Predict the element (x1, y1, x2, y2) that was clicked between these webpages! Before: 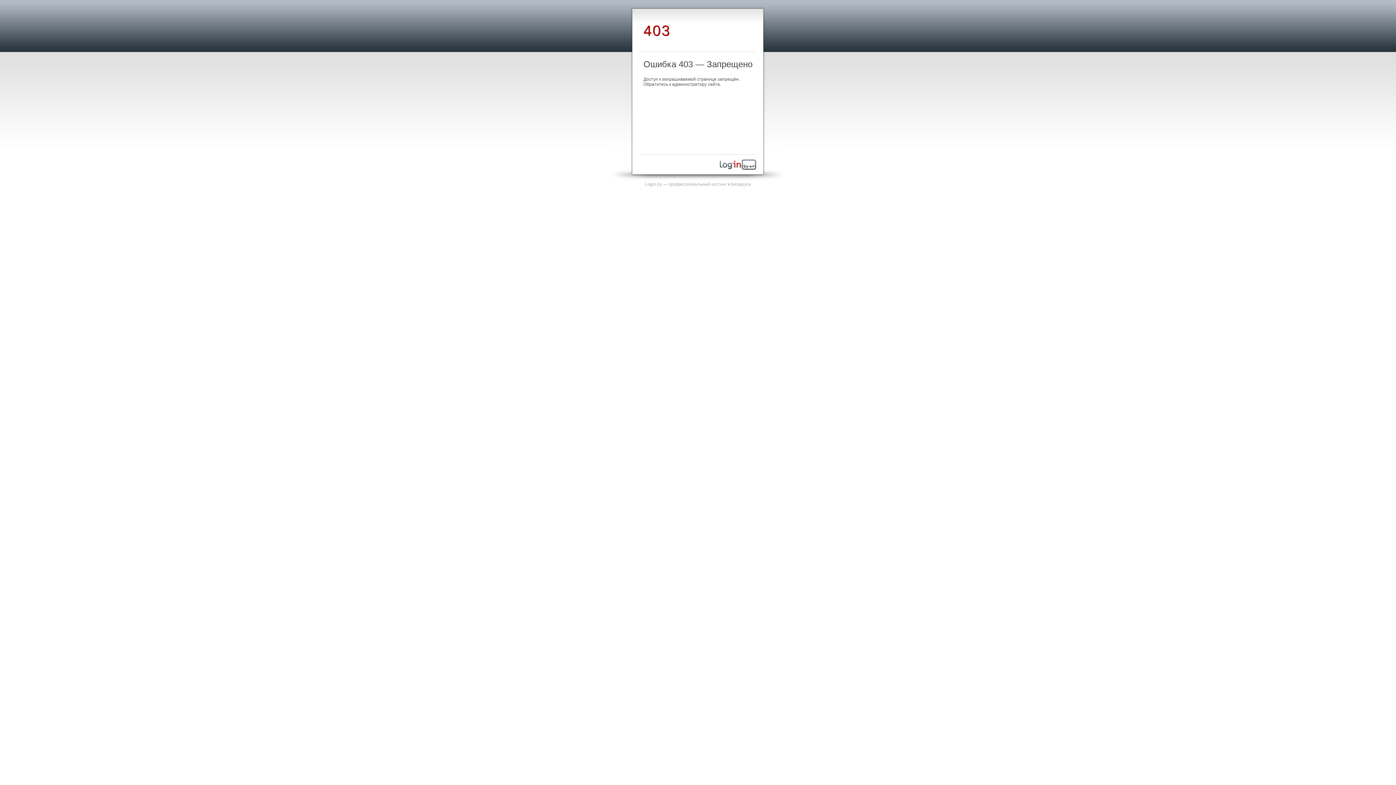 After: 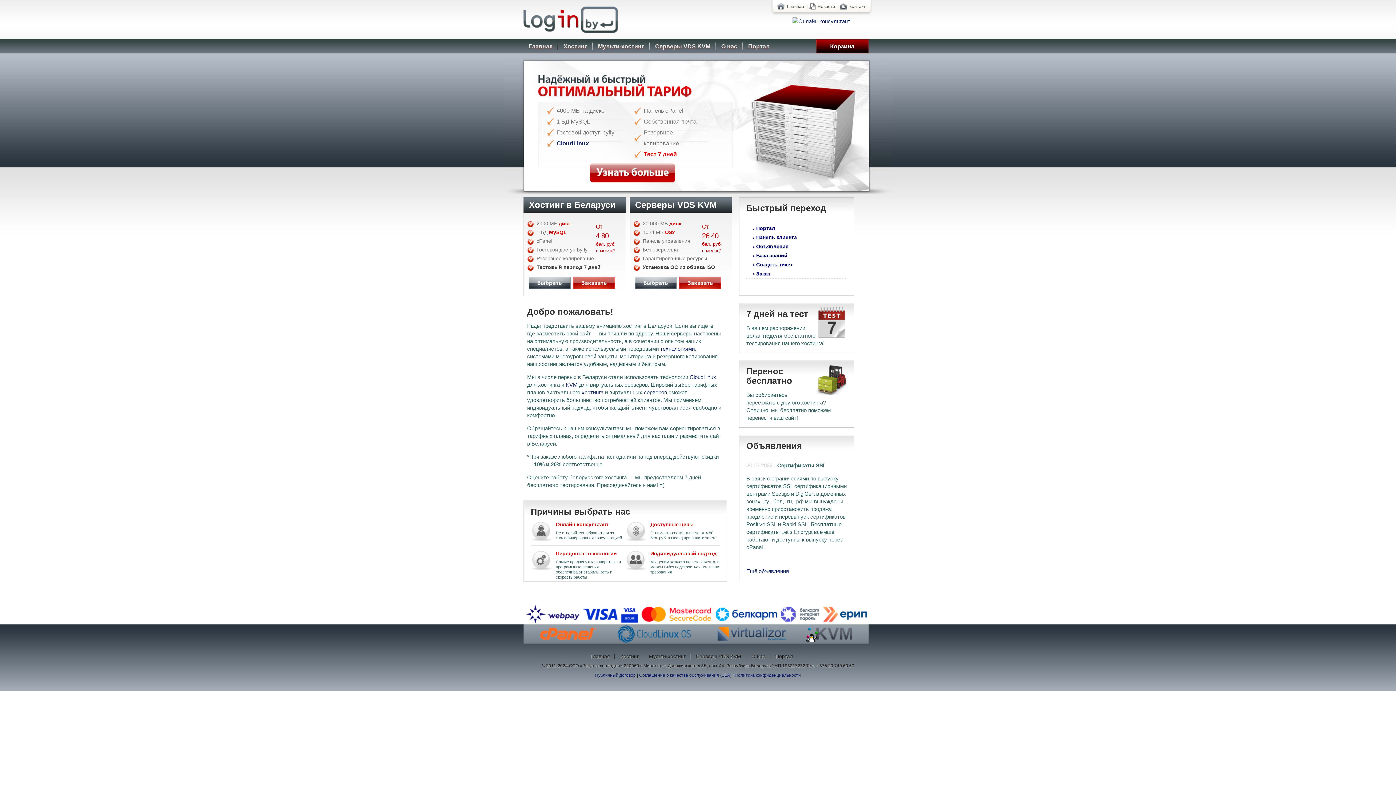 Action: bbox: (645, 181, 751, 186) label: Login.by — профессиональный хостинг в Беларуси